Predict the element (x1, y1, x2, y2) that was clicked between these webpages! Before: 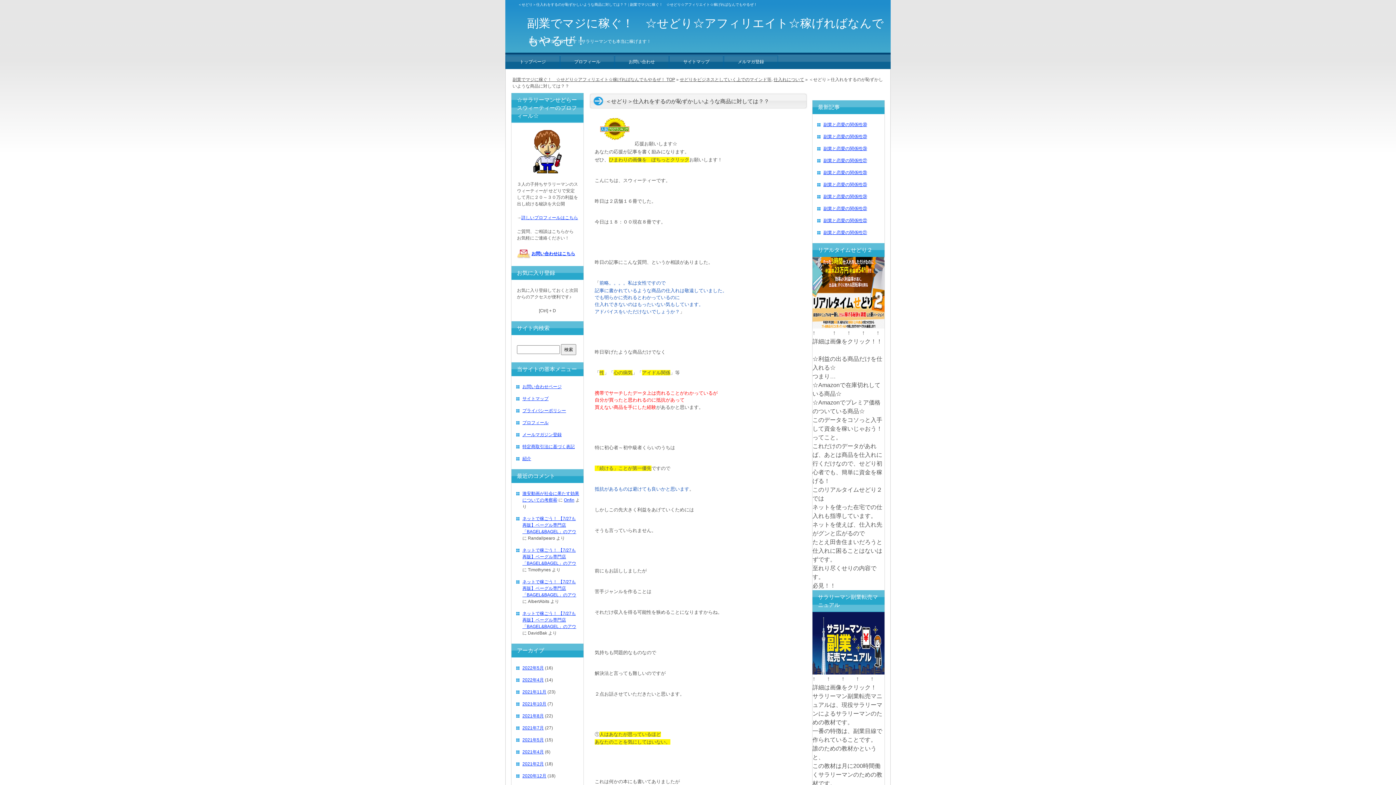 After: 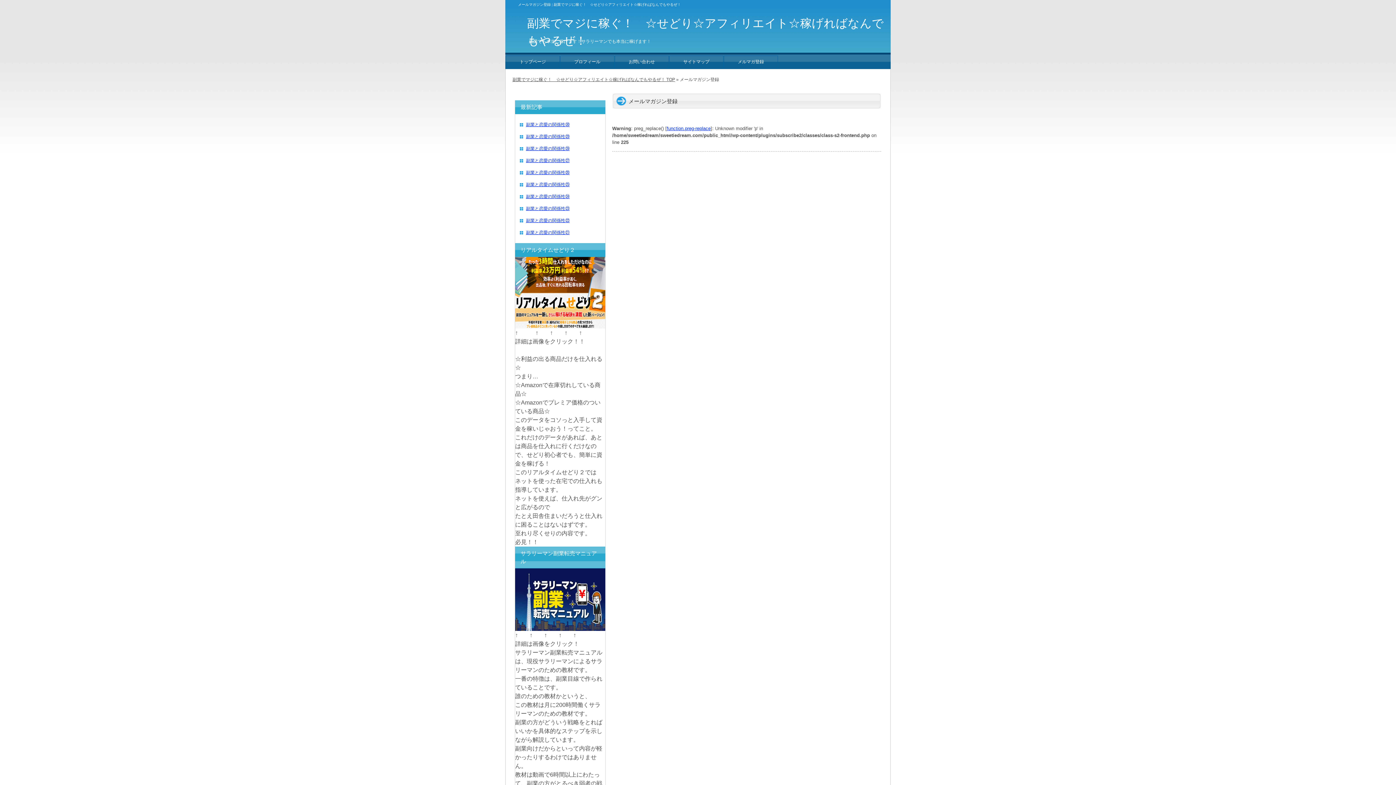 Action: label: メルマガ登録 bbox: (724, 55, 778, 68)